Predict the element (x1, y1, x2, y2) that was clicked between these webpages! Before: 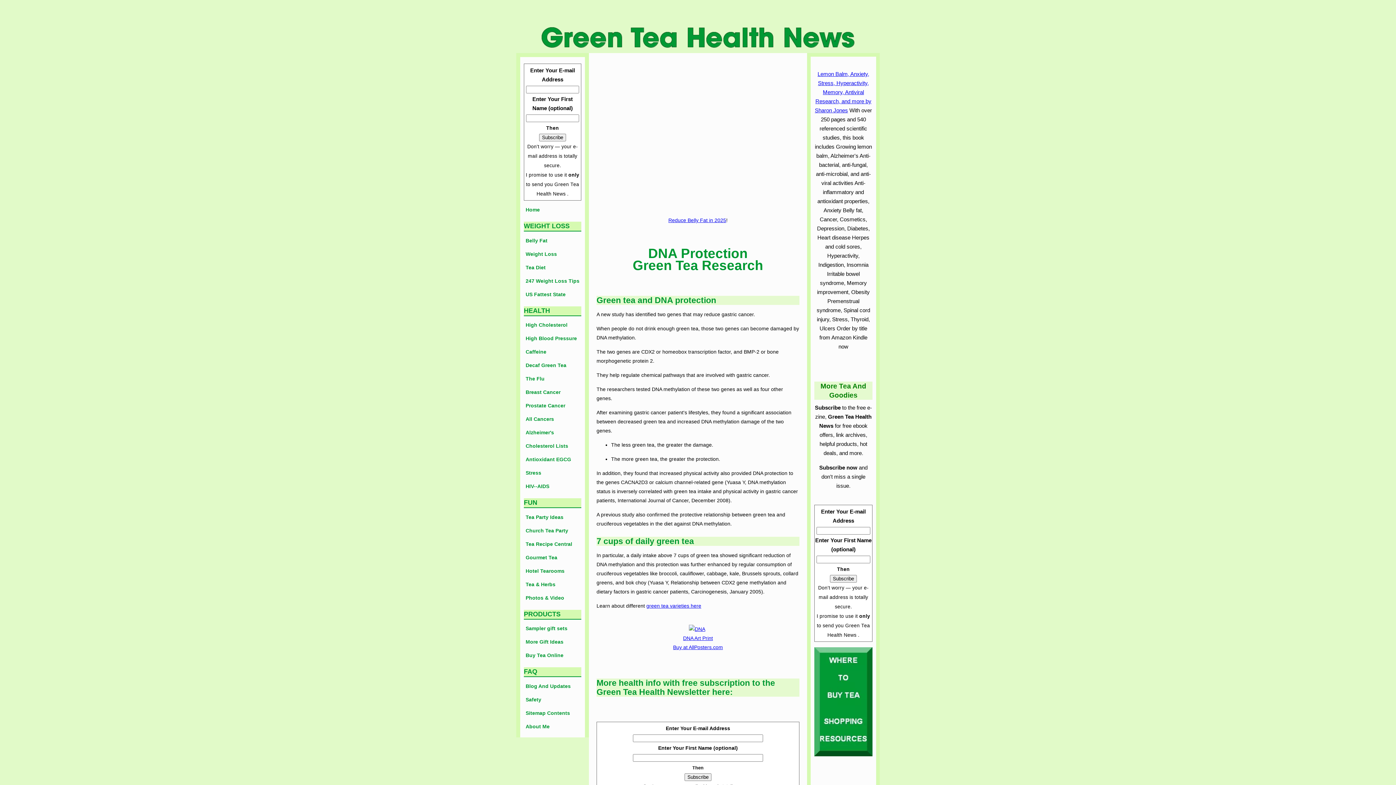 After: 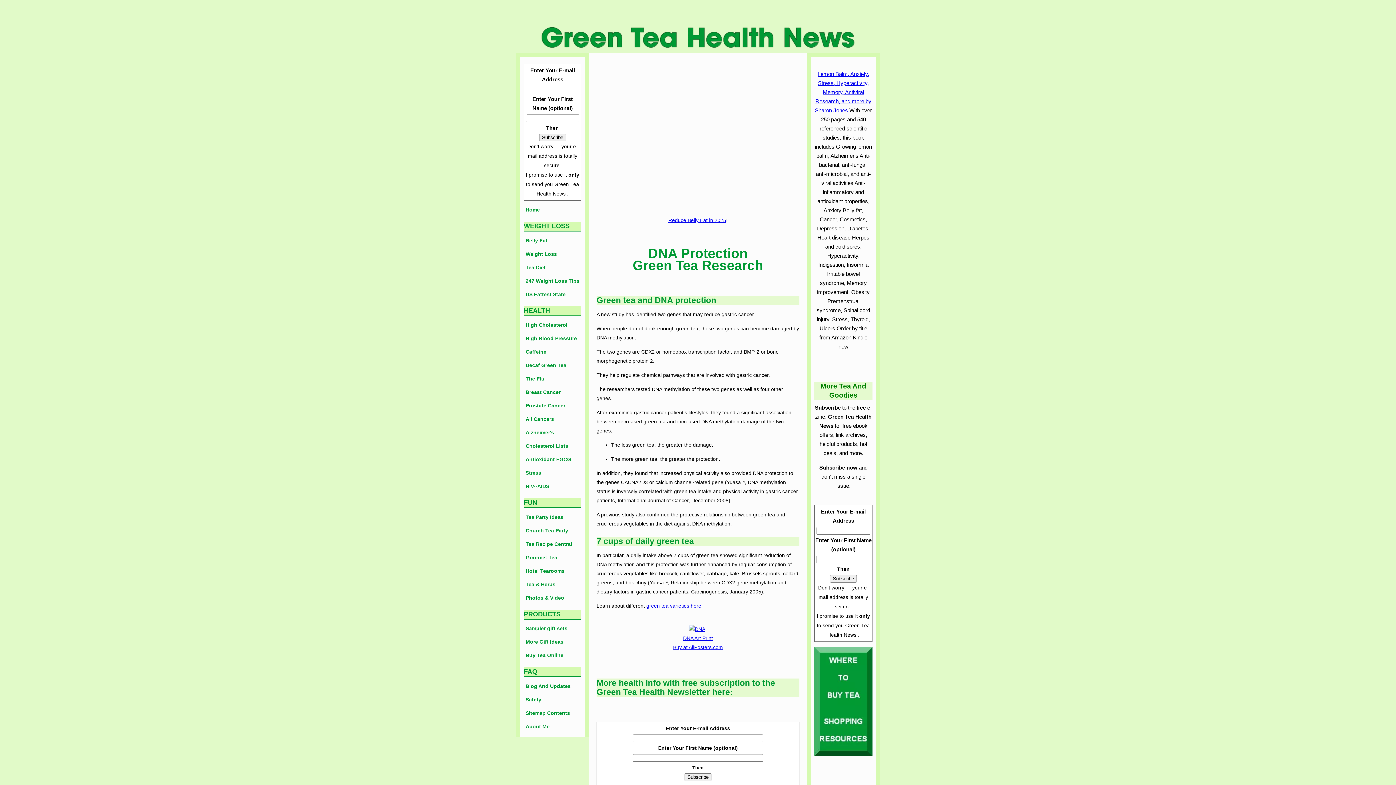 Action: label: DNA Art Print bbox: (683, 635, 713, 641)